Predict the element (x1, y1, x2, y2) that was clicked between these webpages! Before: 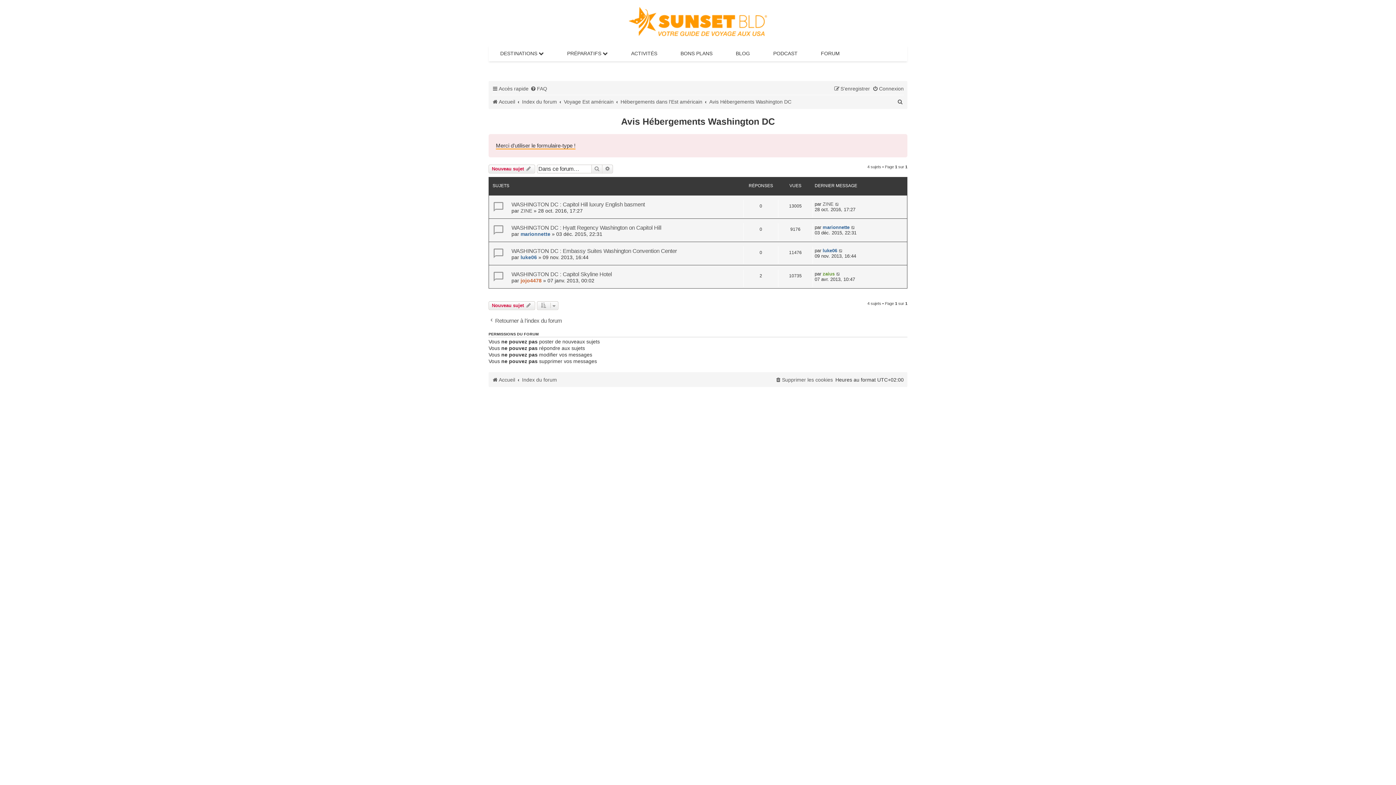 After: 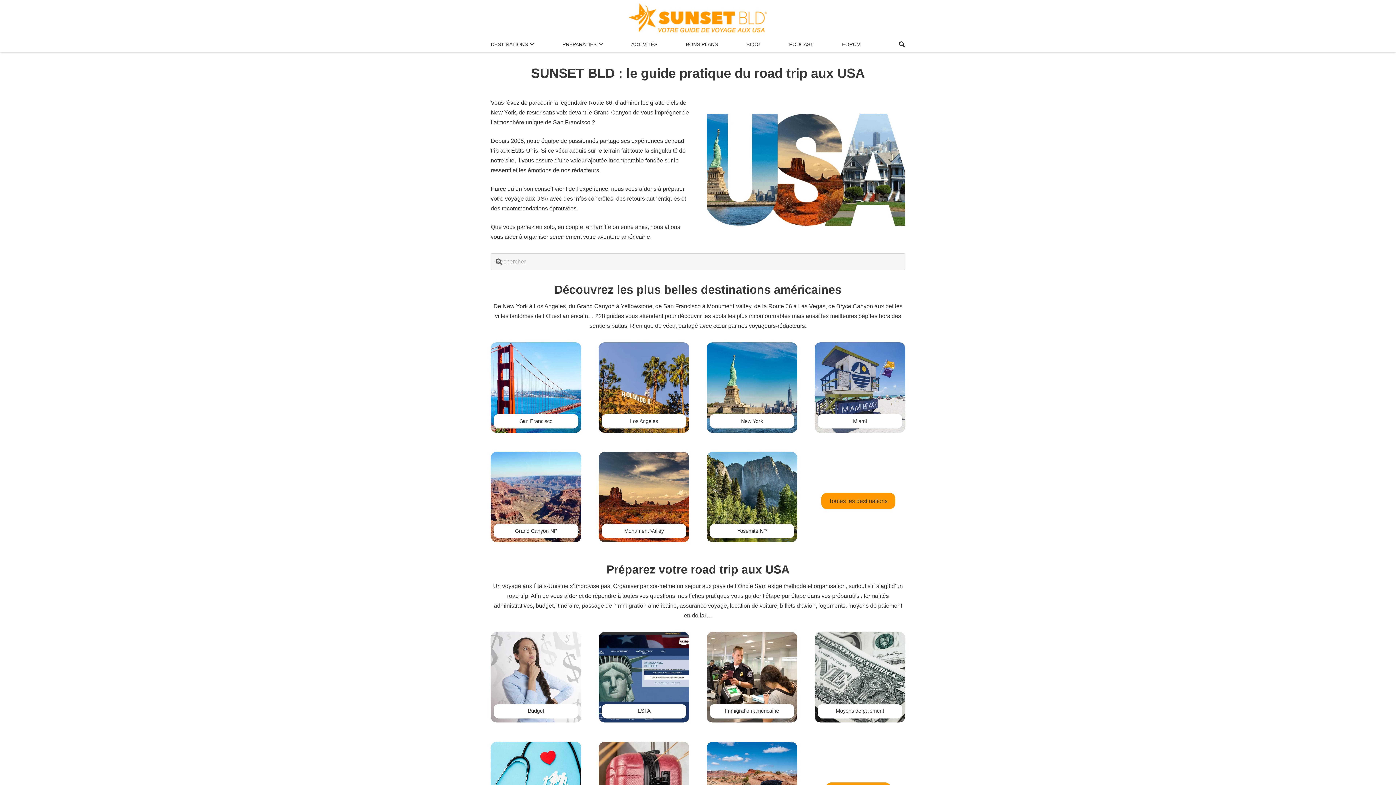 Action: label: Accueil bbox: (492, 377, 515, 382)